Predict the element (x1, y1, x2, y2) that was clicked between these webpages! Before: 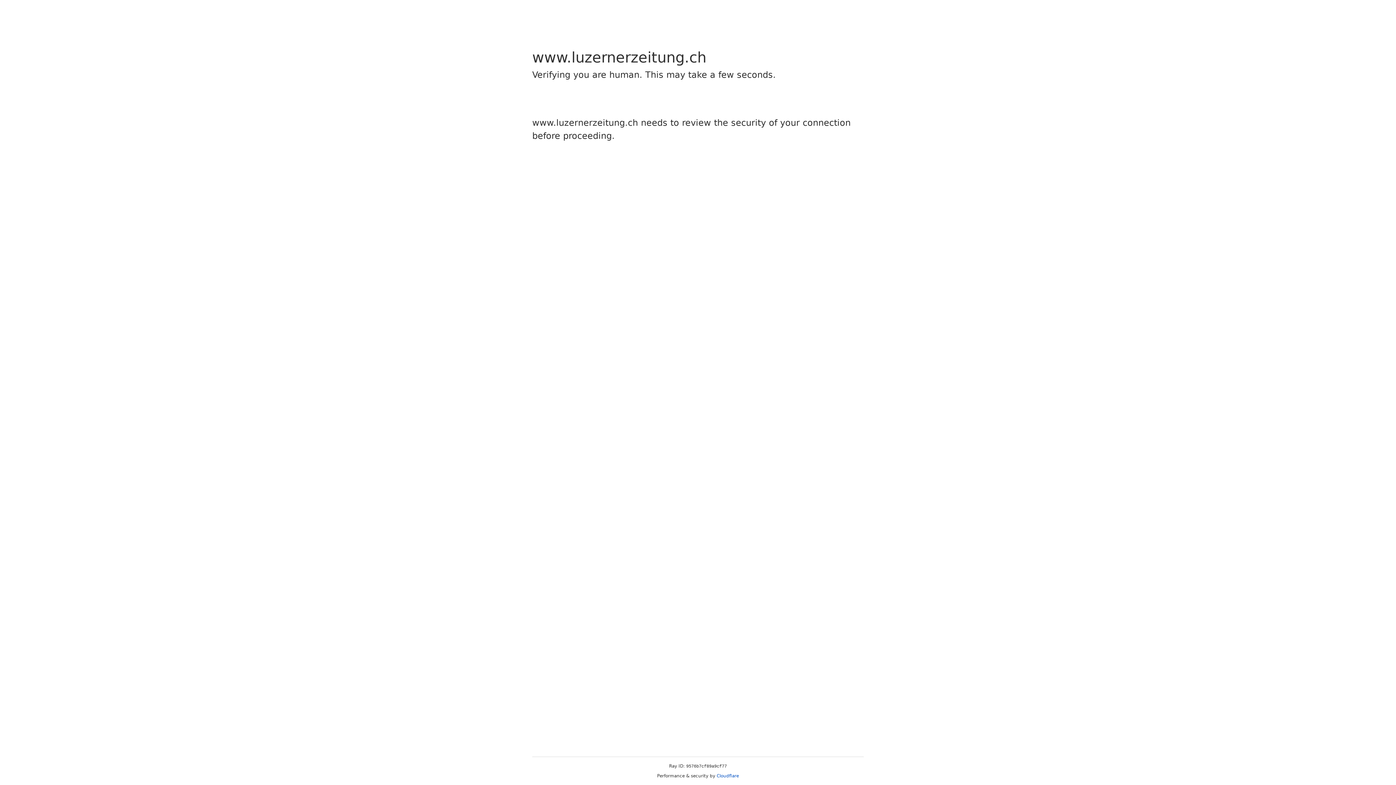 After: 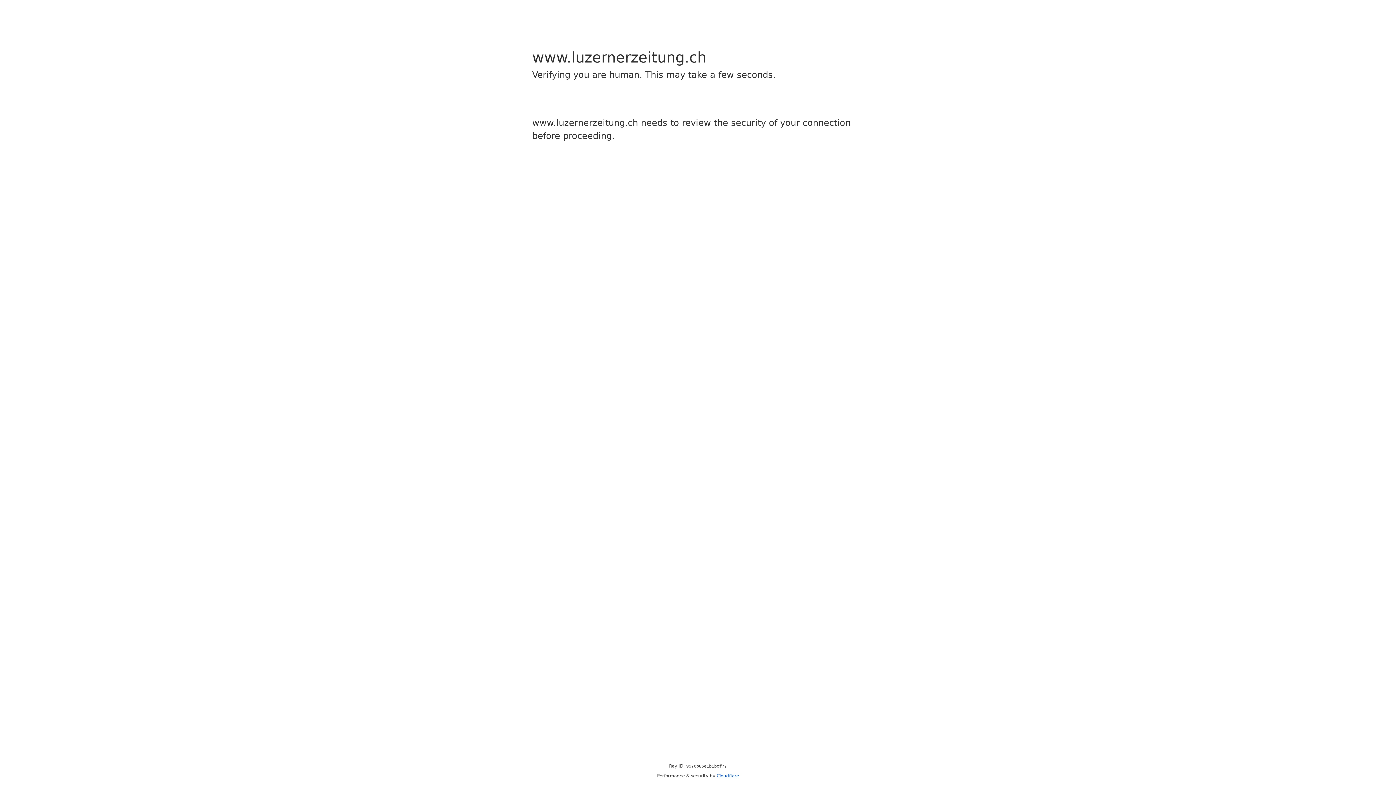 Action: label: Cloudflare bbox: (716, 773, 739, 778)